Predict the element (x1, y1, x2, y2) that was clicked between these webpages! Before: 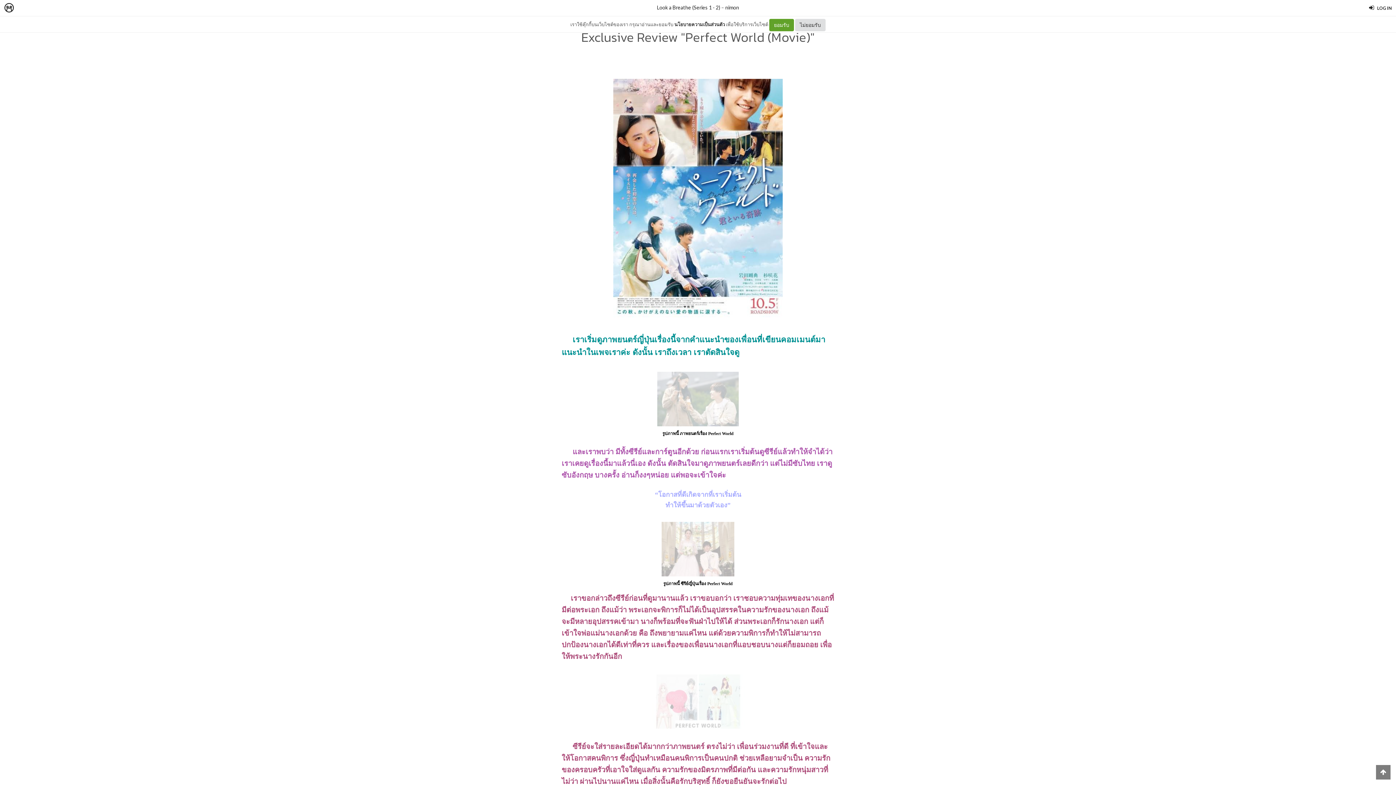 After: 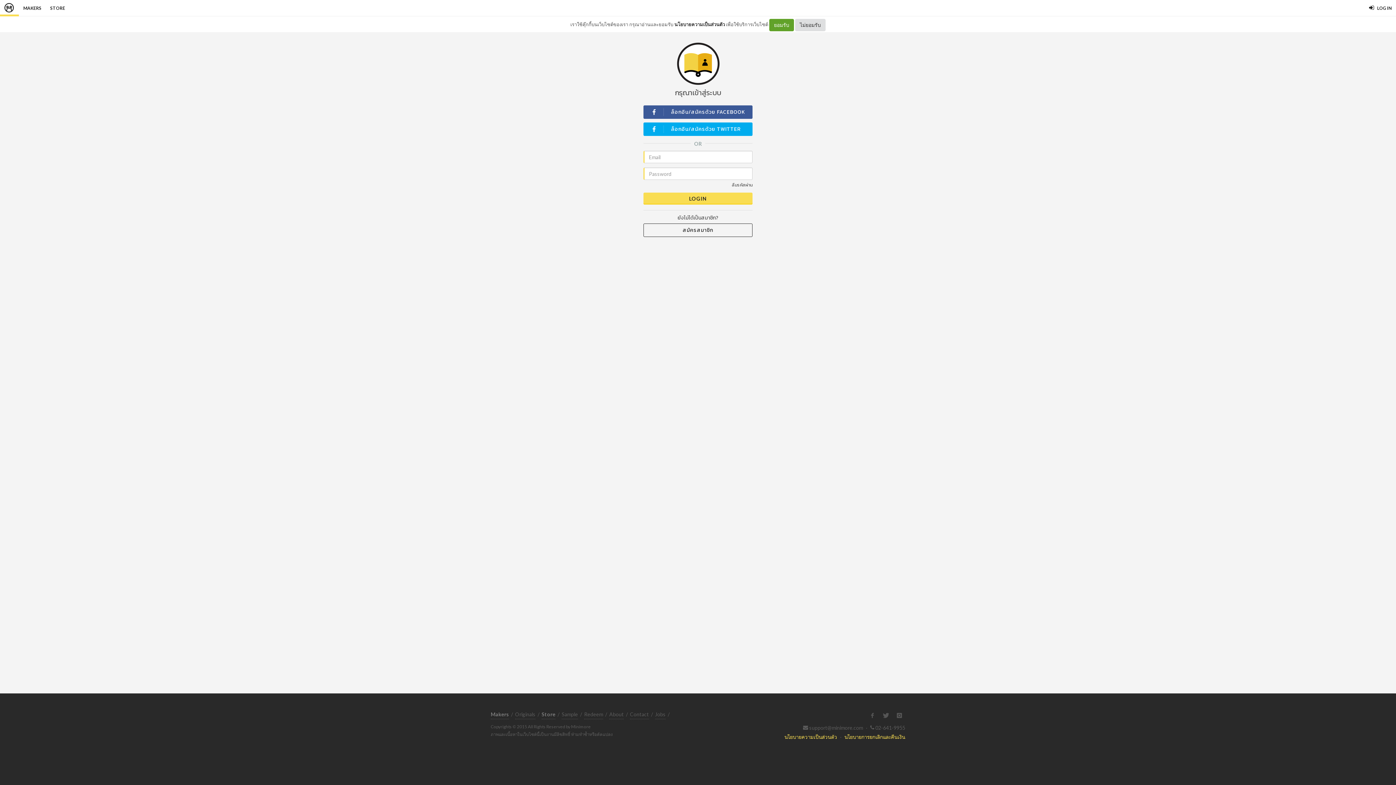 Action: label: LOG IN bbox: (1365, 0, 1396, 16)